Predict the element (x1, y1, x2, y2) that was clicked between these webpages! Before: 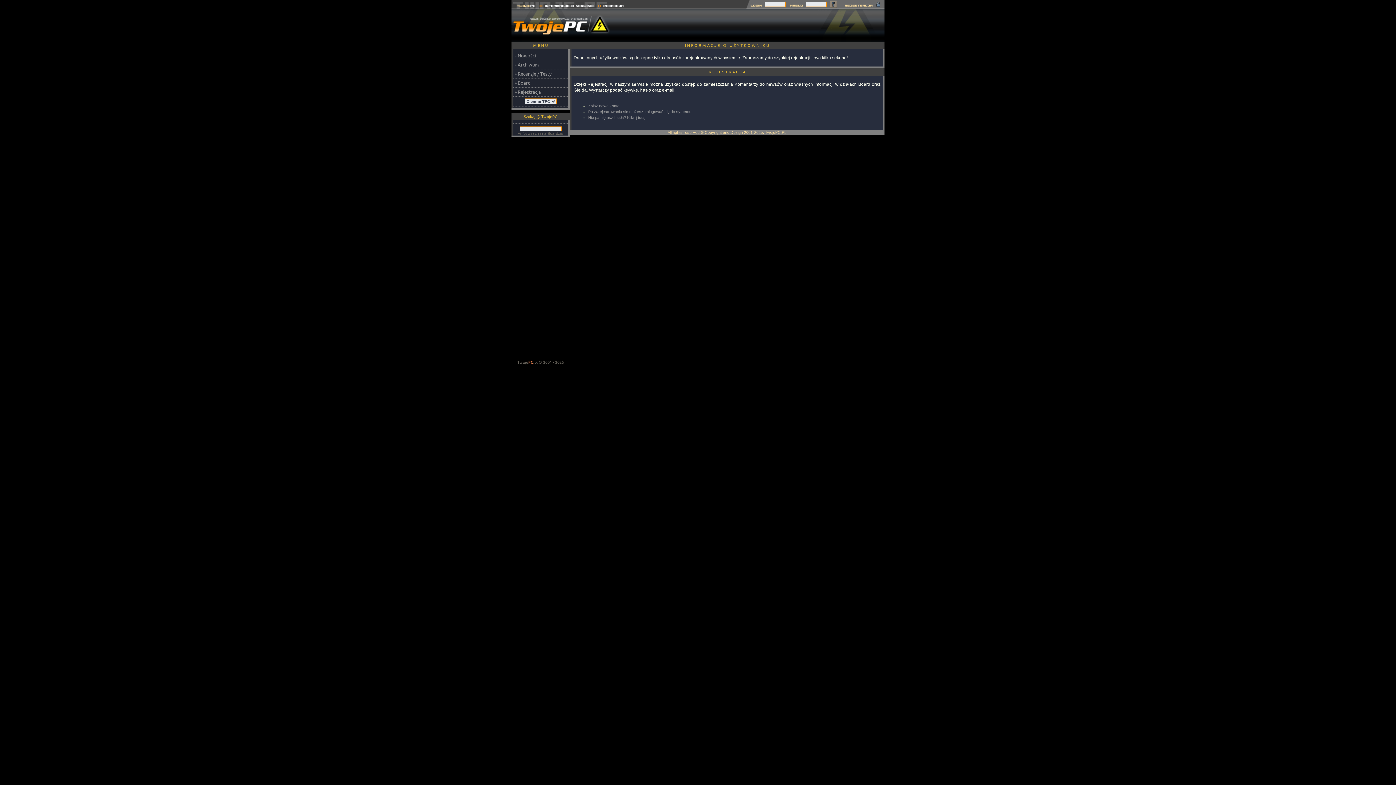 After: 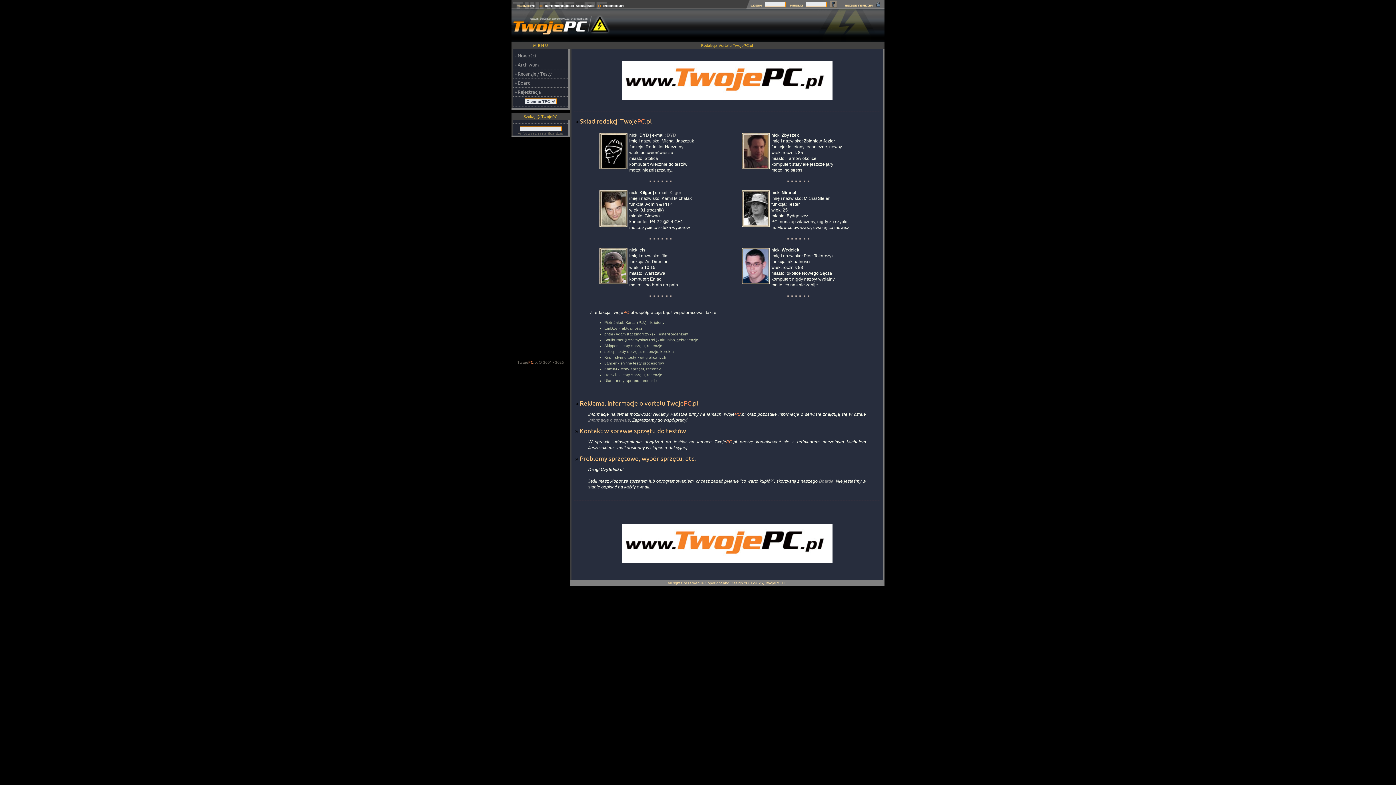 Action: bbox: (596, 3, 626, 9)